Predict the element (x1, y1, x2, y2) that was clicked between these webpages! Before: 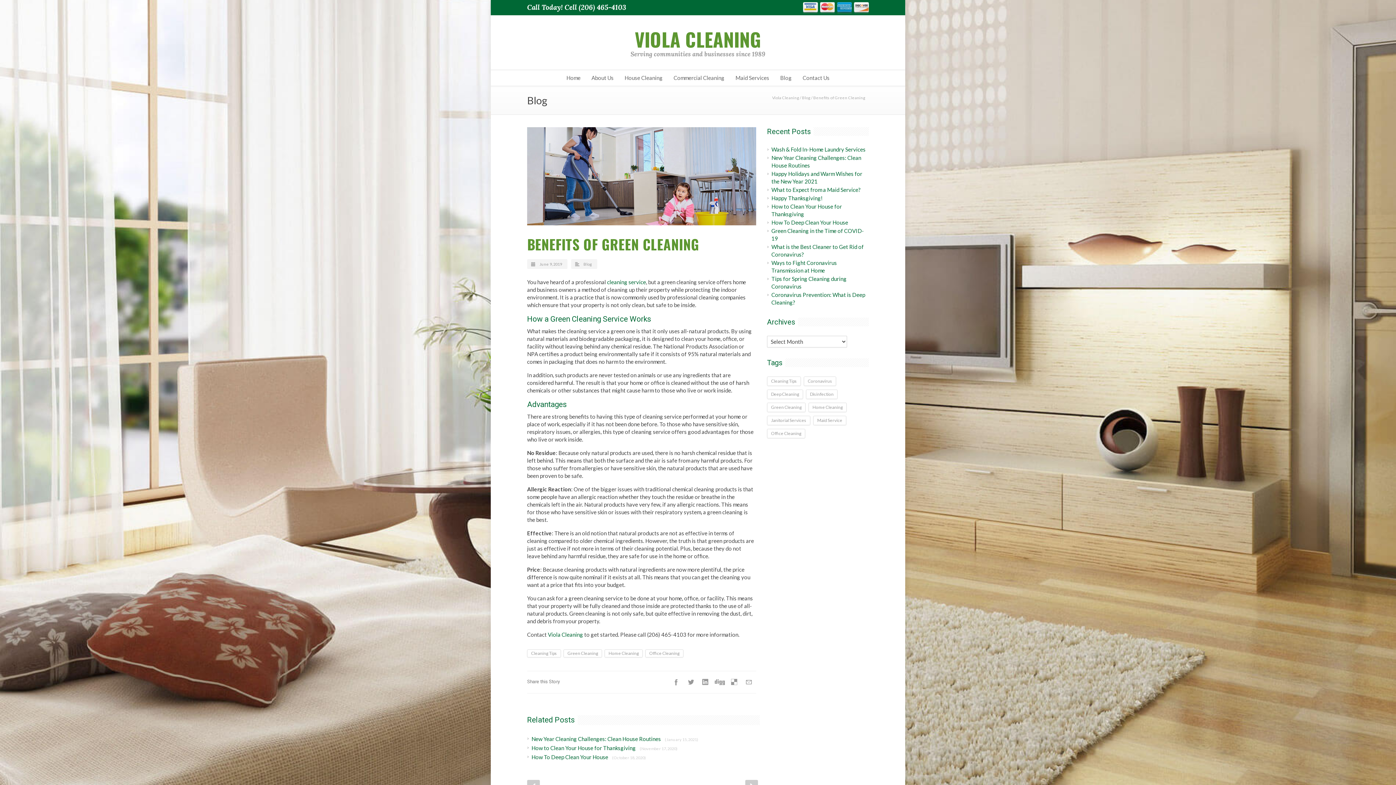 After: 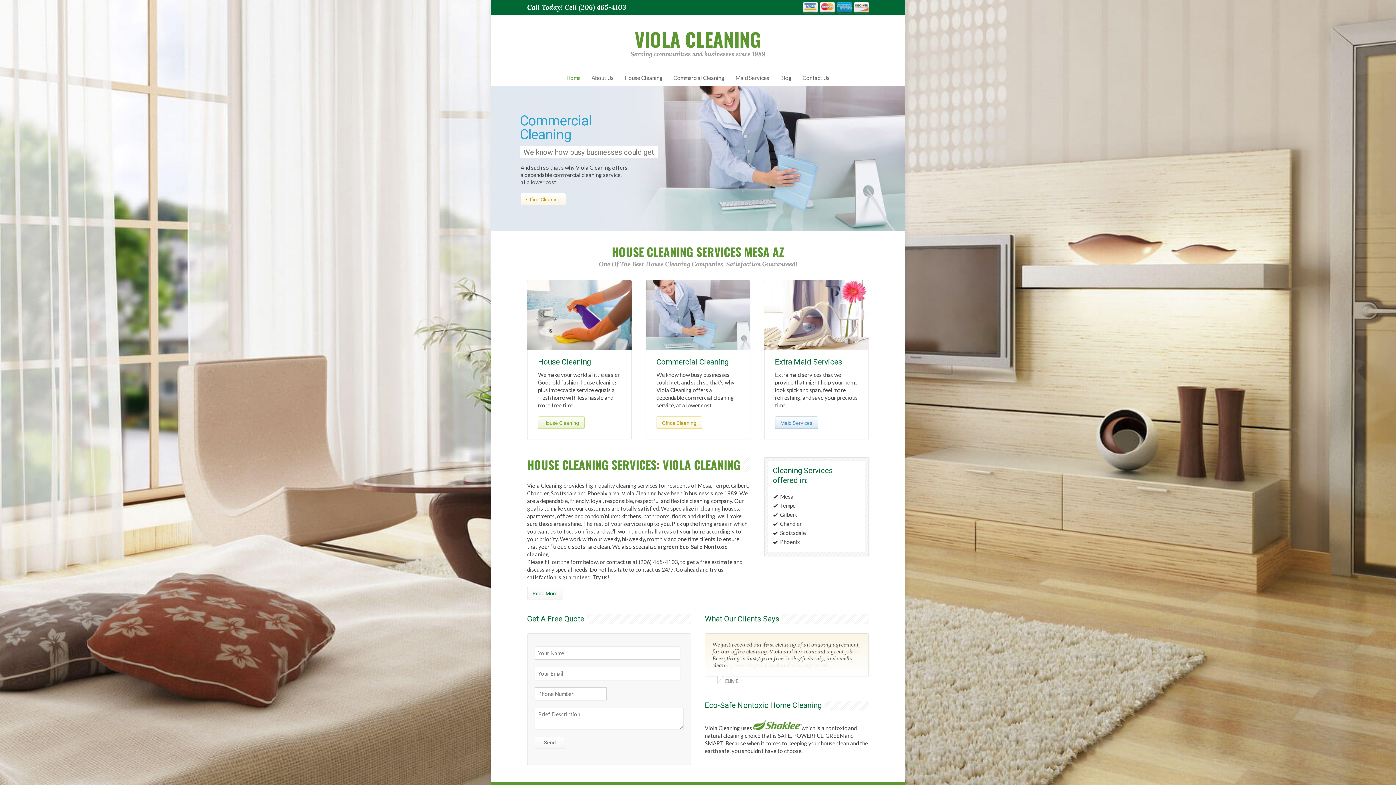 Action: bbox: (607, 278, 646, 285) label: cleaning service